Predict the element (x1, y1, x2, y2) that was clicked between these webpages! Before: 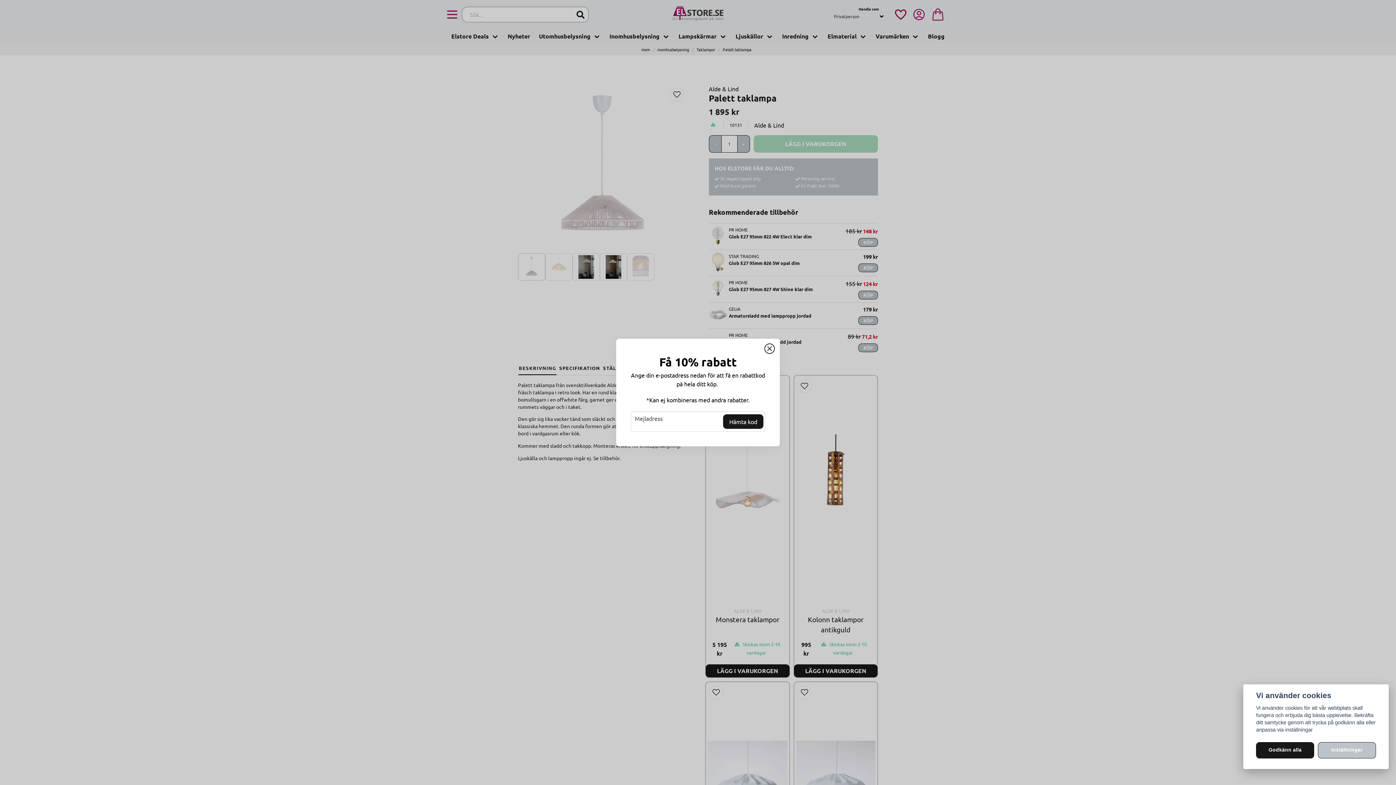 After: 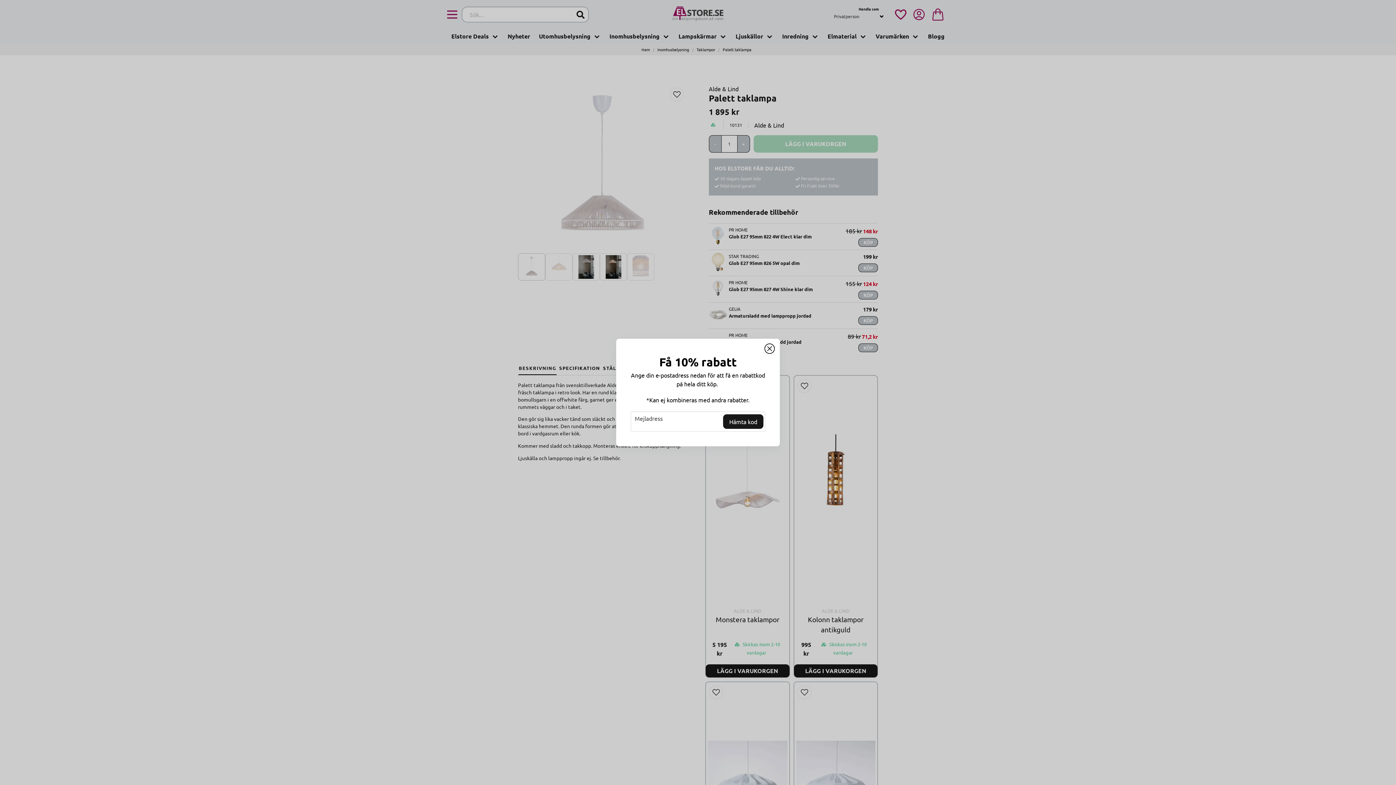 Action: label: Godkänn alla bbox: (1256, 742, 1314, 758)